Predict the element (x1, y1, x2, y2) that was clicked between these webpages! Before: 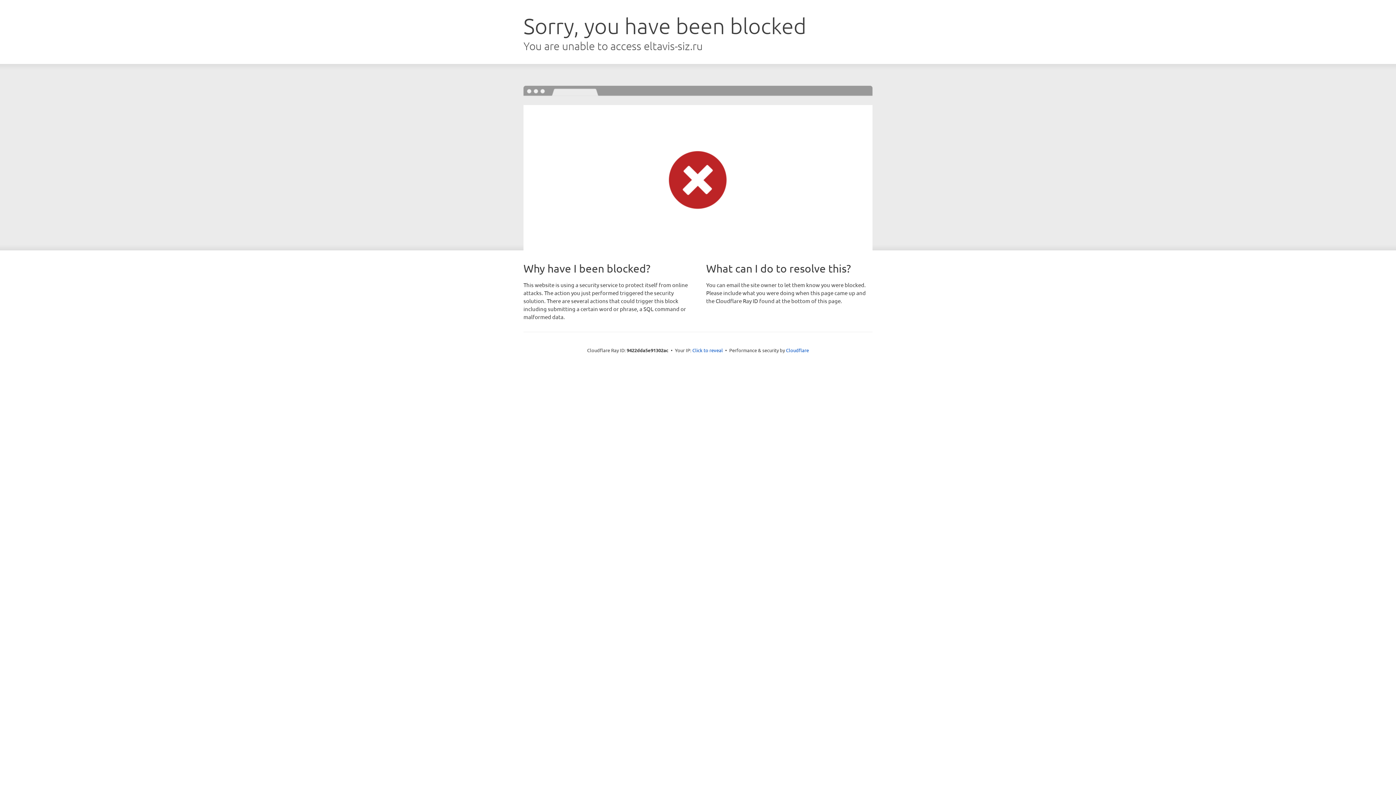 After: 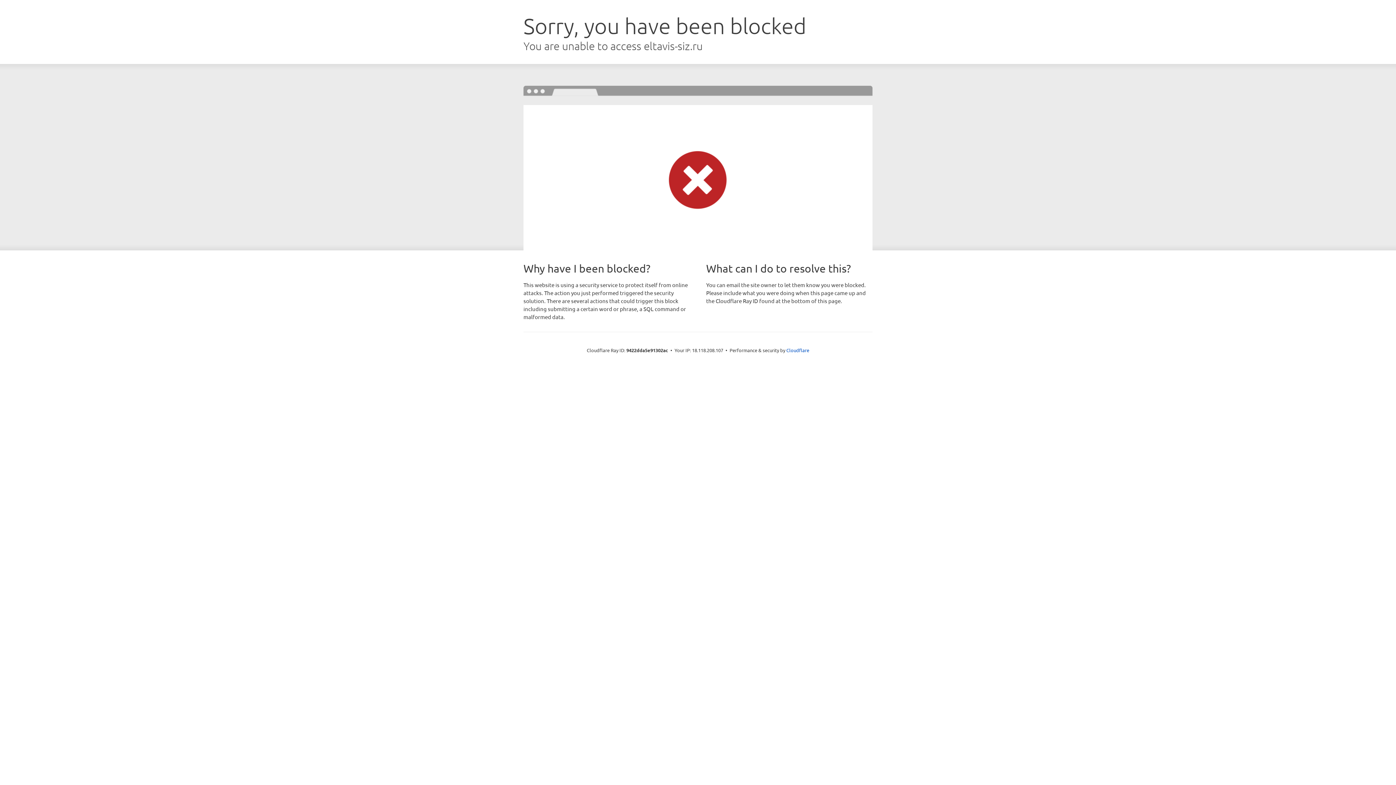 Action: label: Click to reveal bbox: (692, 346, 723, 353)